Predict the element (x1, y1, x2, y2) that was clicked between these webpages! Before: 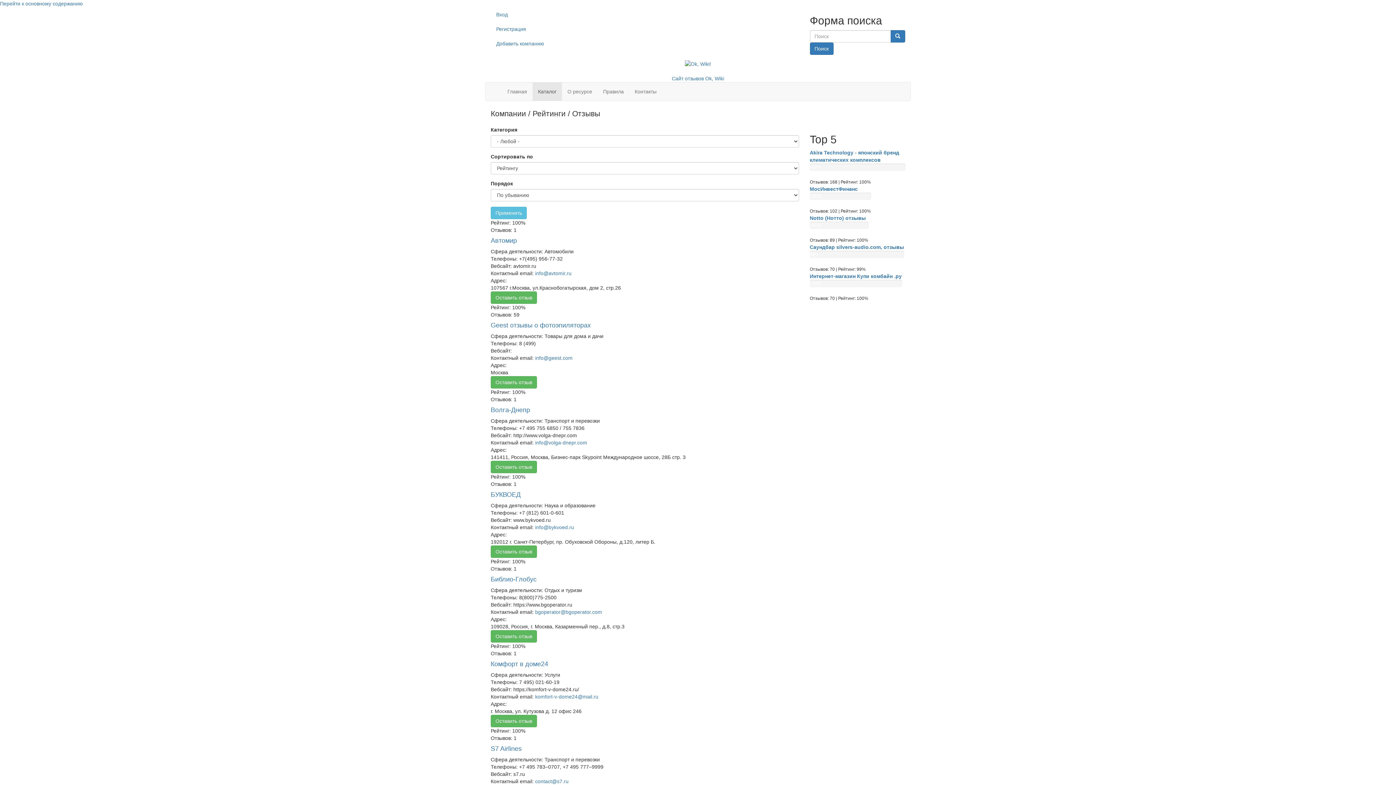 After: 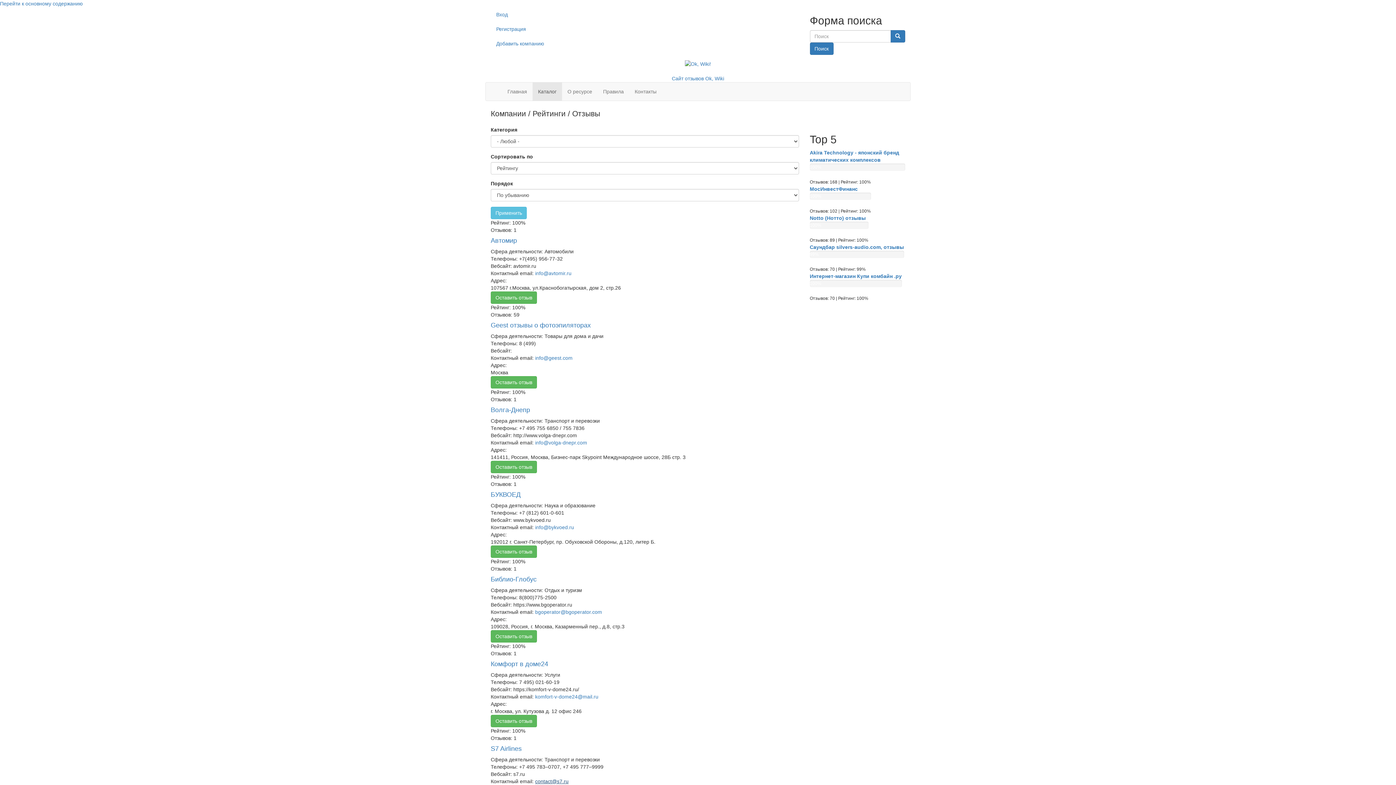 Action: bbox: (535, 778, 568, 784) label: contact@s7.ru